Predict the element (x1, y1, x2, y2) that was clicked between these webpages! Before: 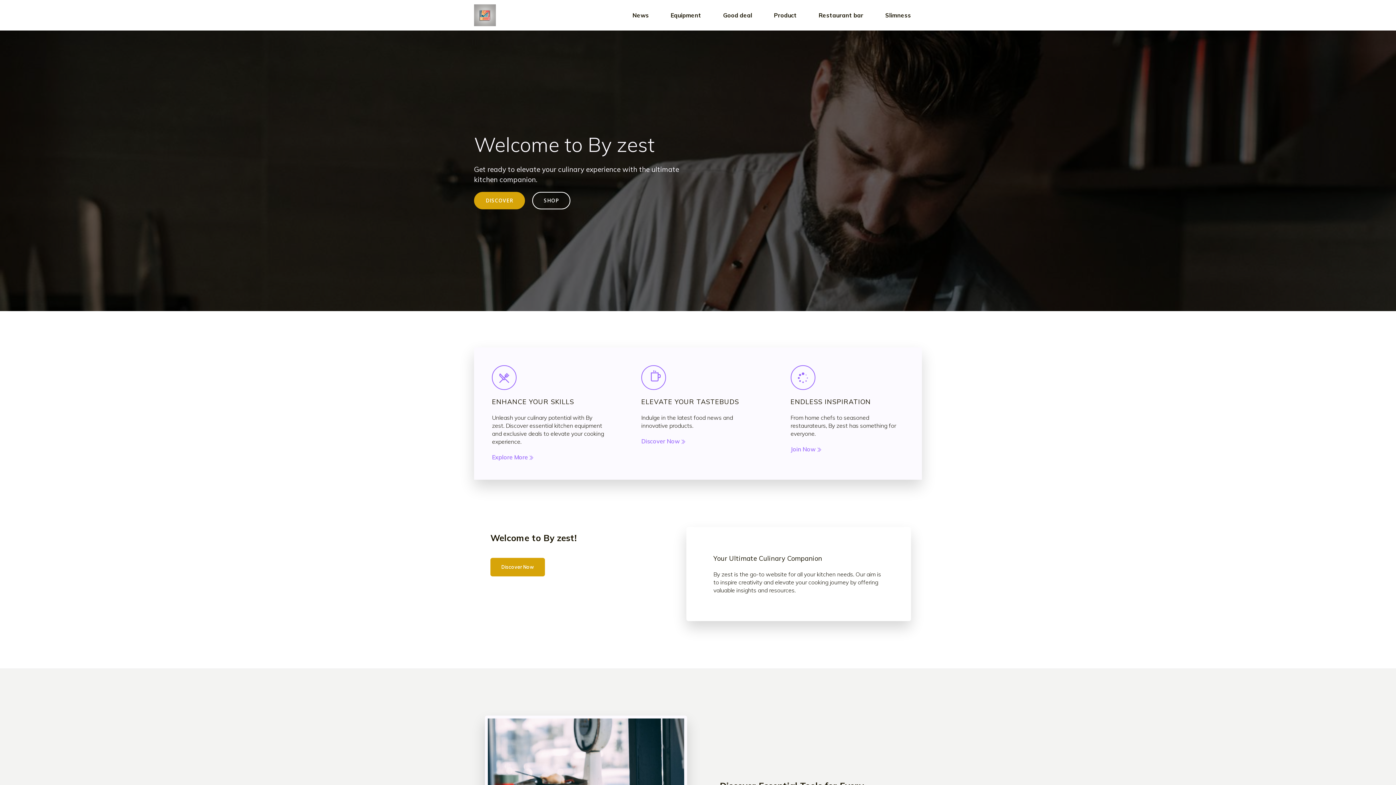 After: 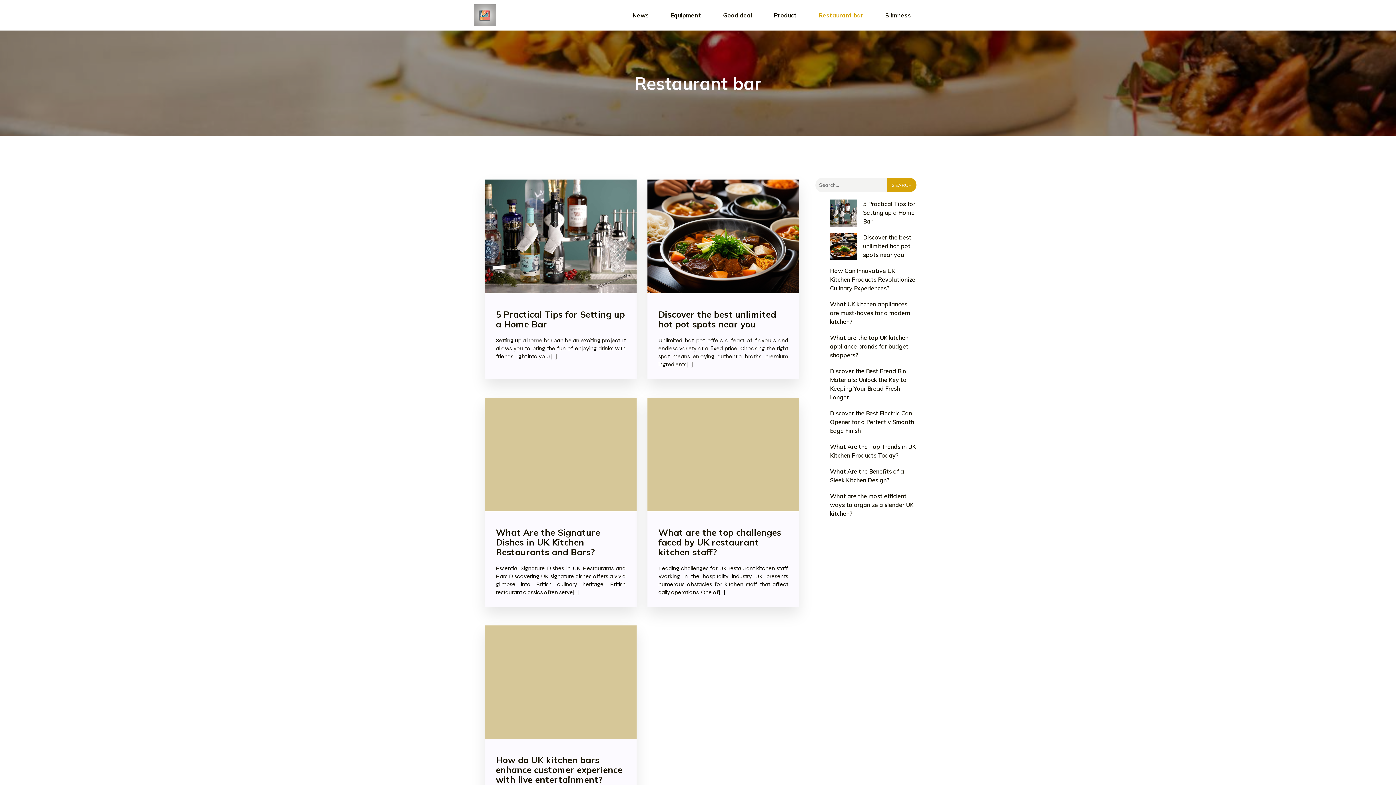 Action: label: Restaurant bar bbox: (808, 0, 874, 30)